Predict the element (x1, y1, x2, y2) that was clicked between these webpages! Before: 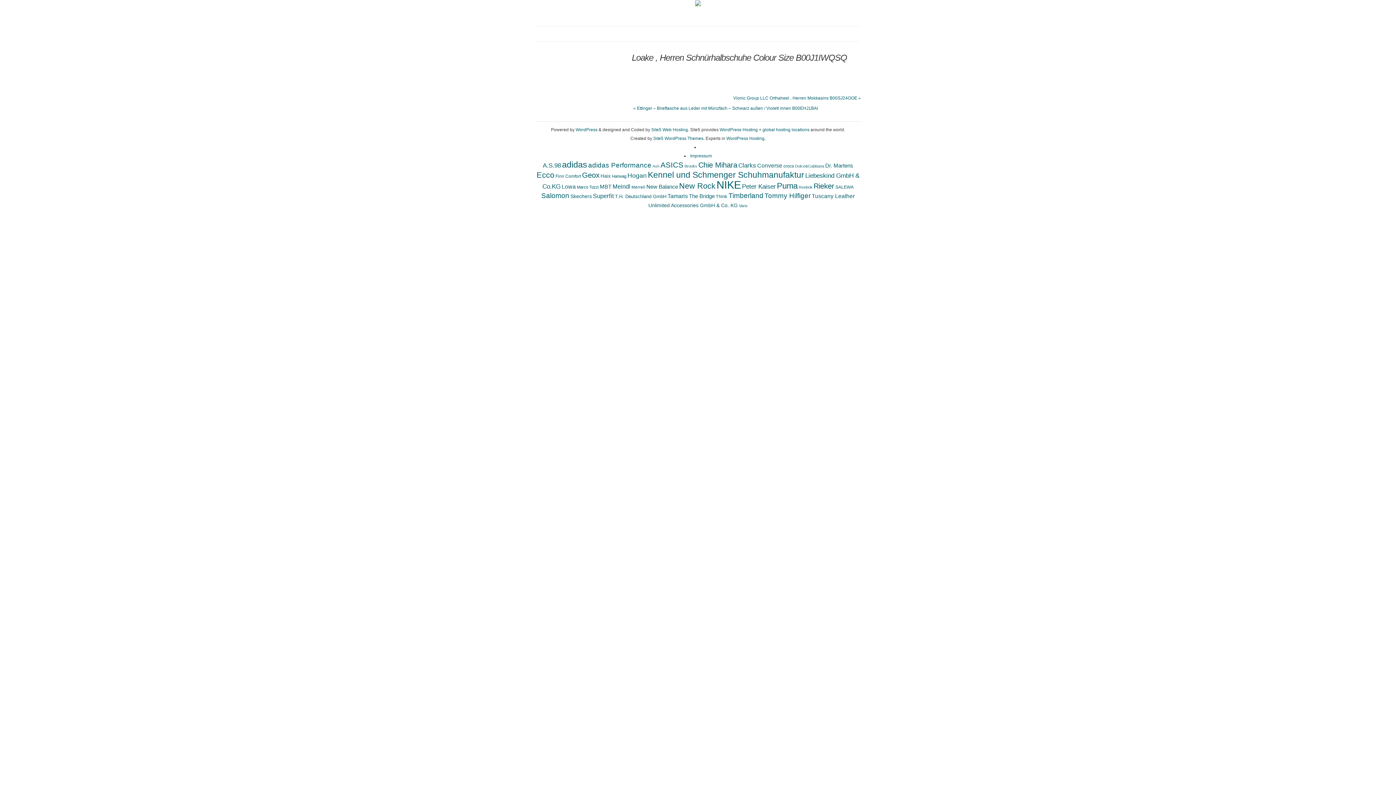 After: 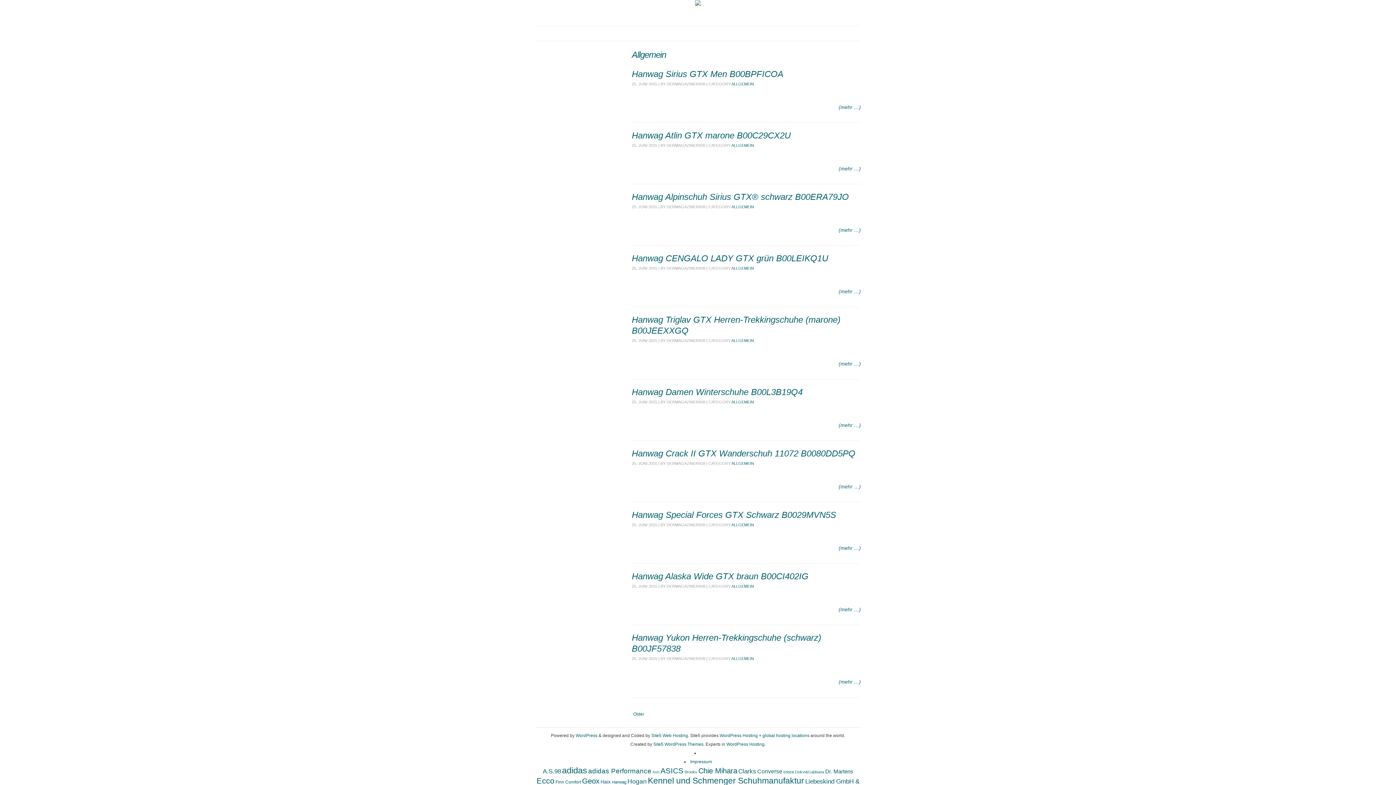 Action: label: Hanwag (43 Einträge) bbox: (612, 174, 626, 178)